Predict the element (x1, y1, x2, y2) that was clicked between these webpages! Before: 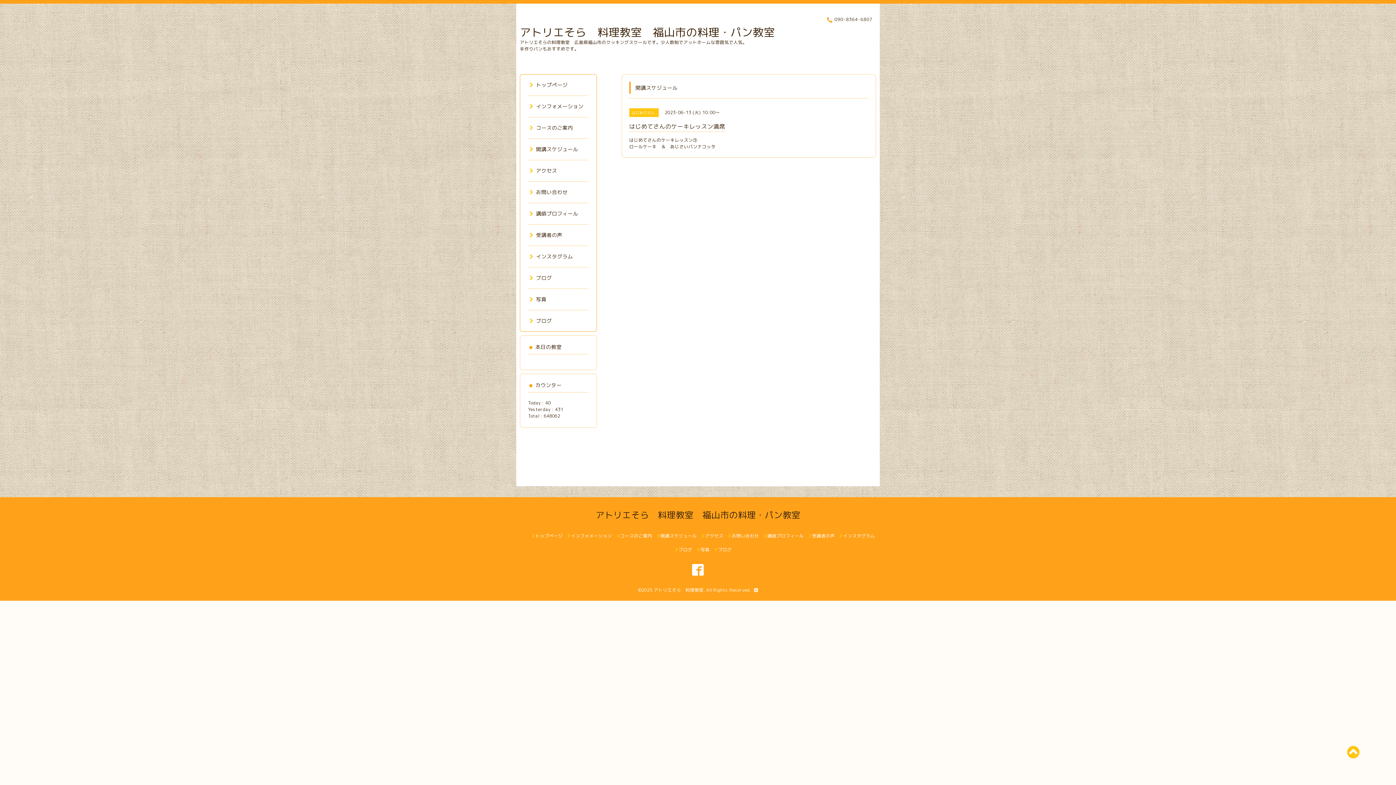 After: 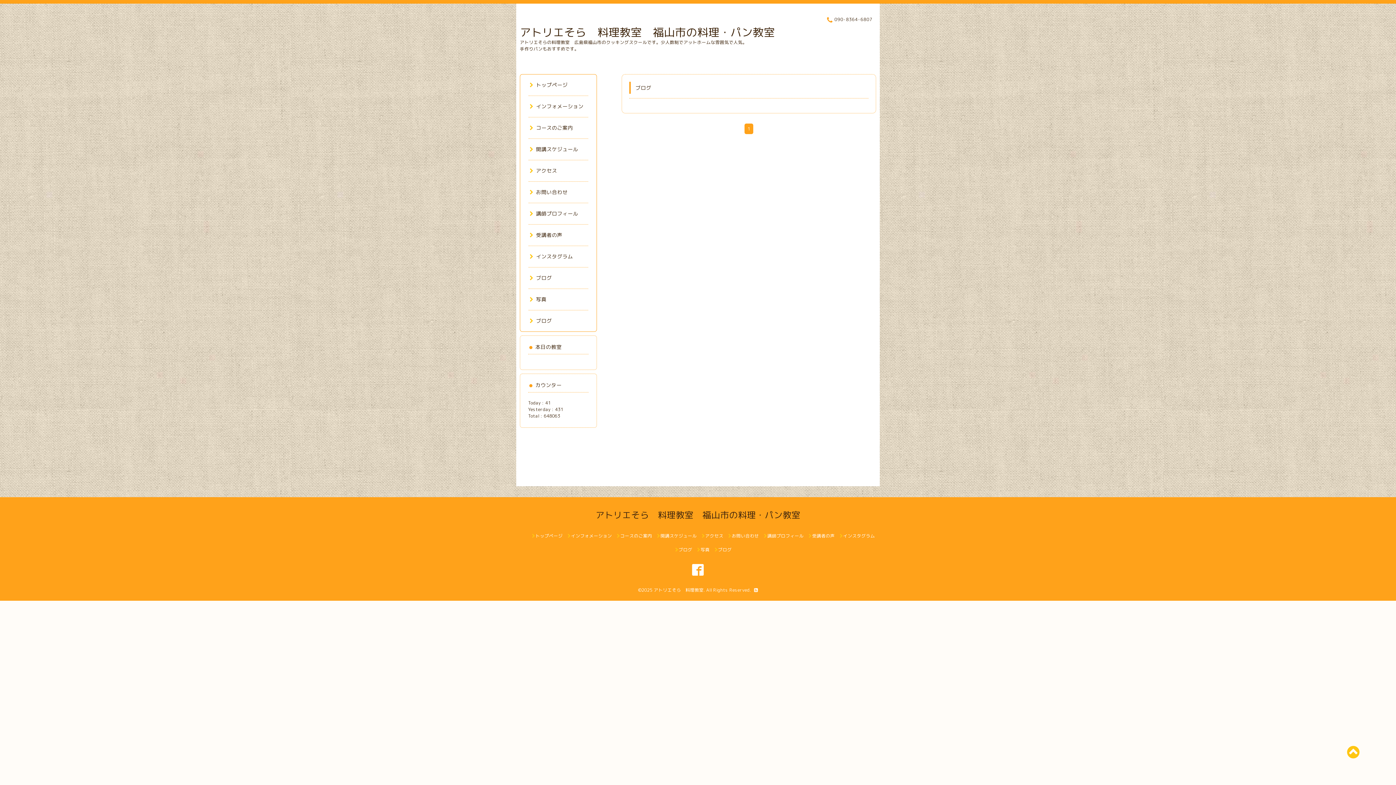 Action: label: ブログ bbox: (528, 317, 552, 324)